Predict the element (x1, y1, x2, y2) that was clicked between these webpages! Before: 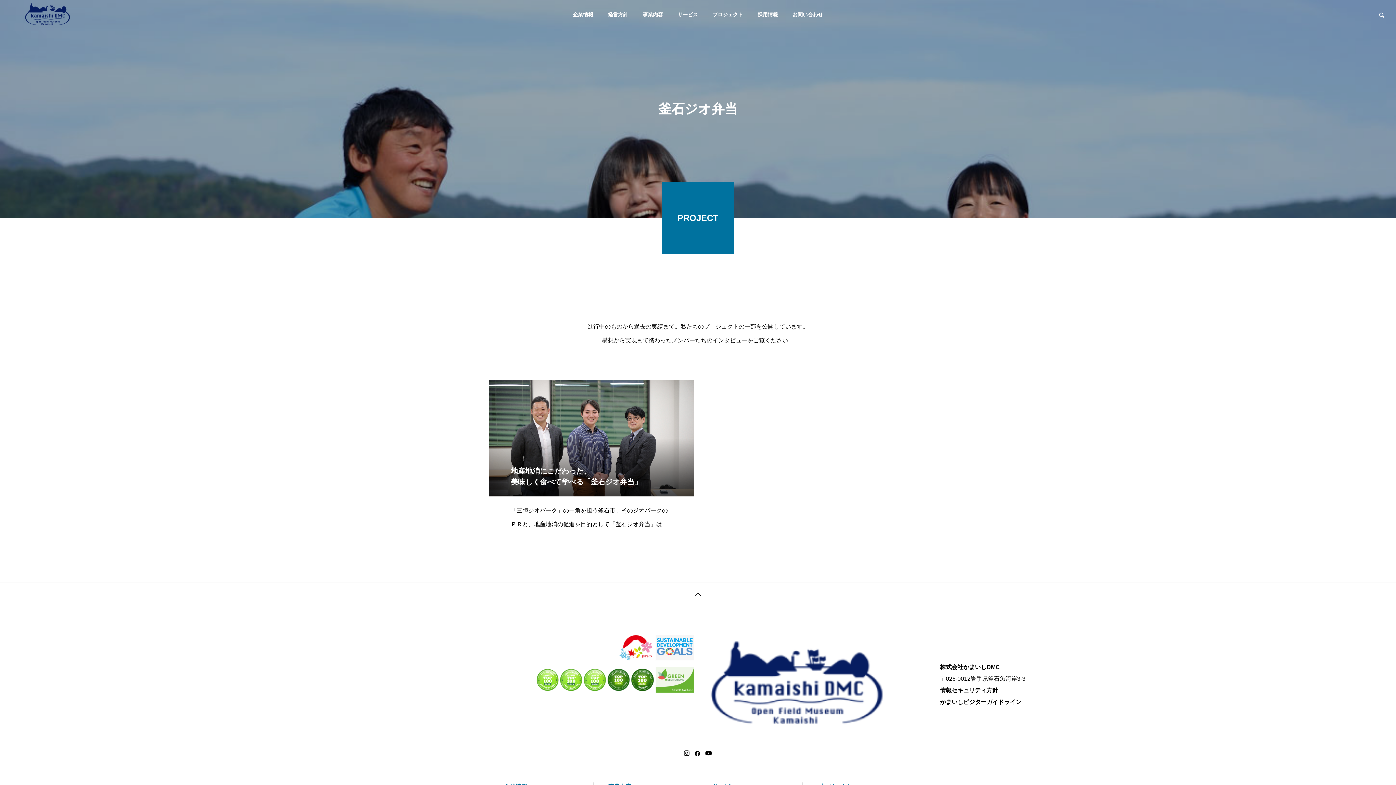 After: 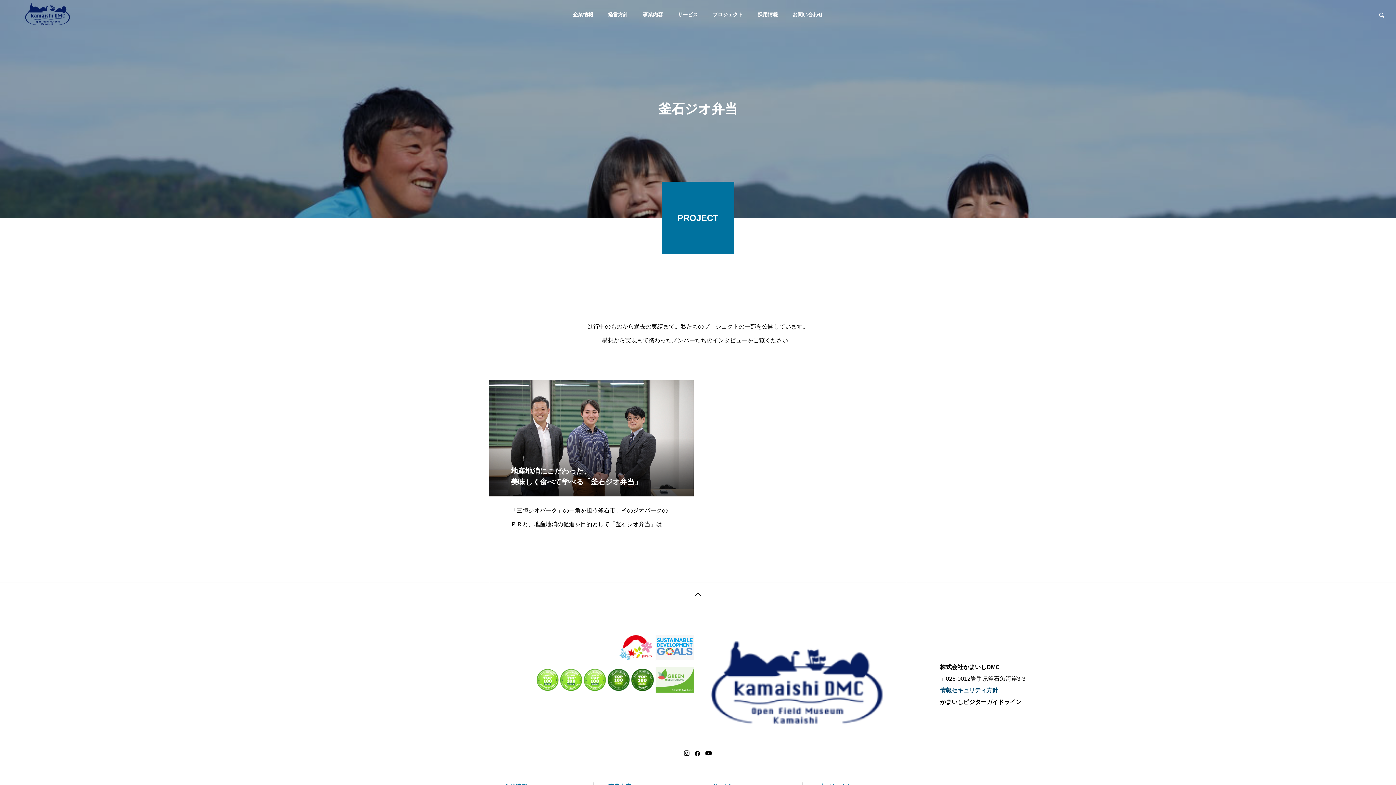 Action: bbox: (940, 687, 998, 693) label: 情報セキュリティ方針